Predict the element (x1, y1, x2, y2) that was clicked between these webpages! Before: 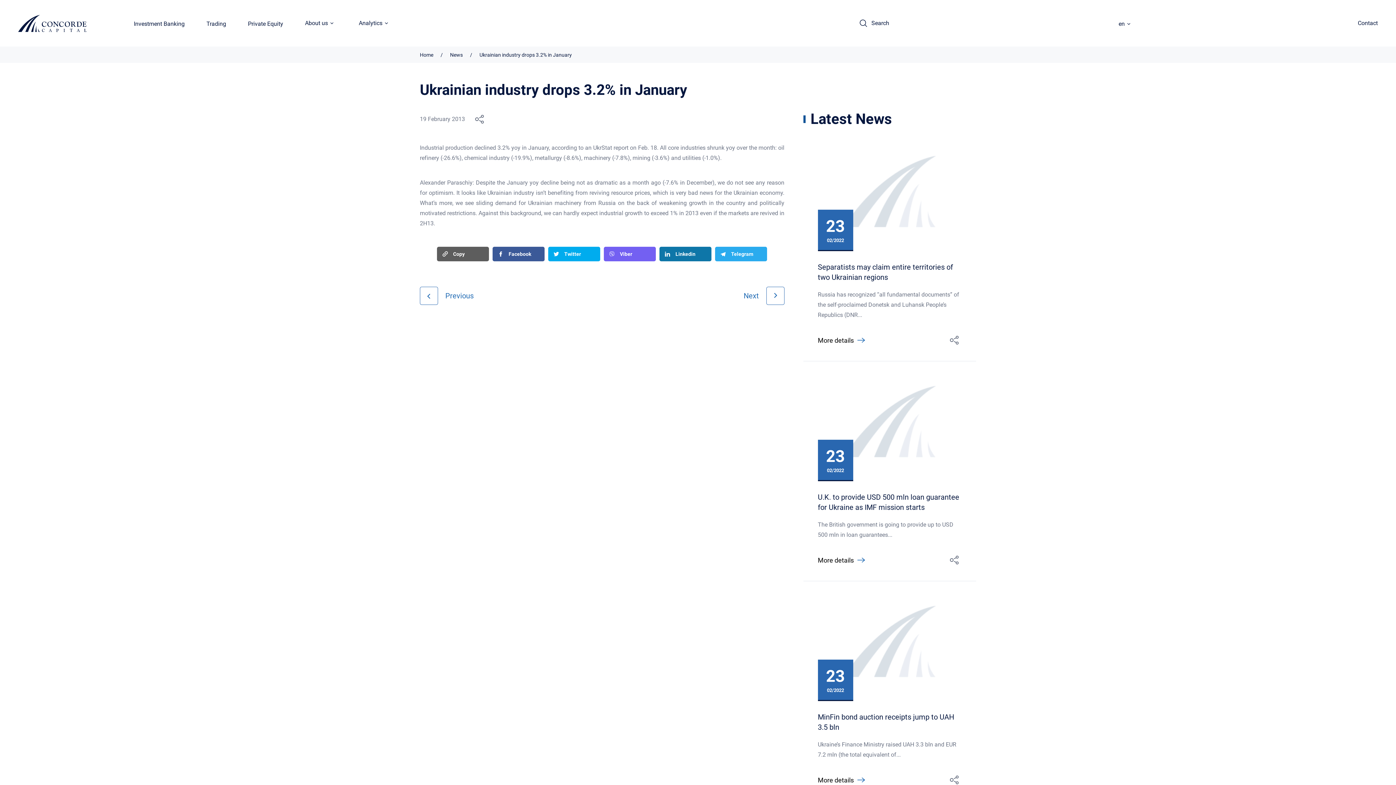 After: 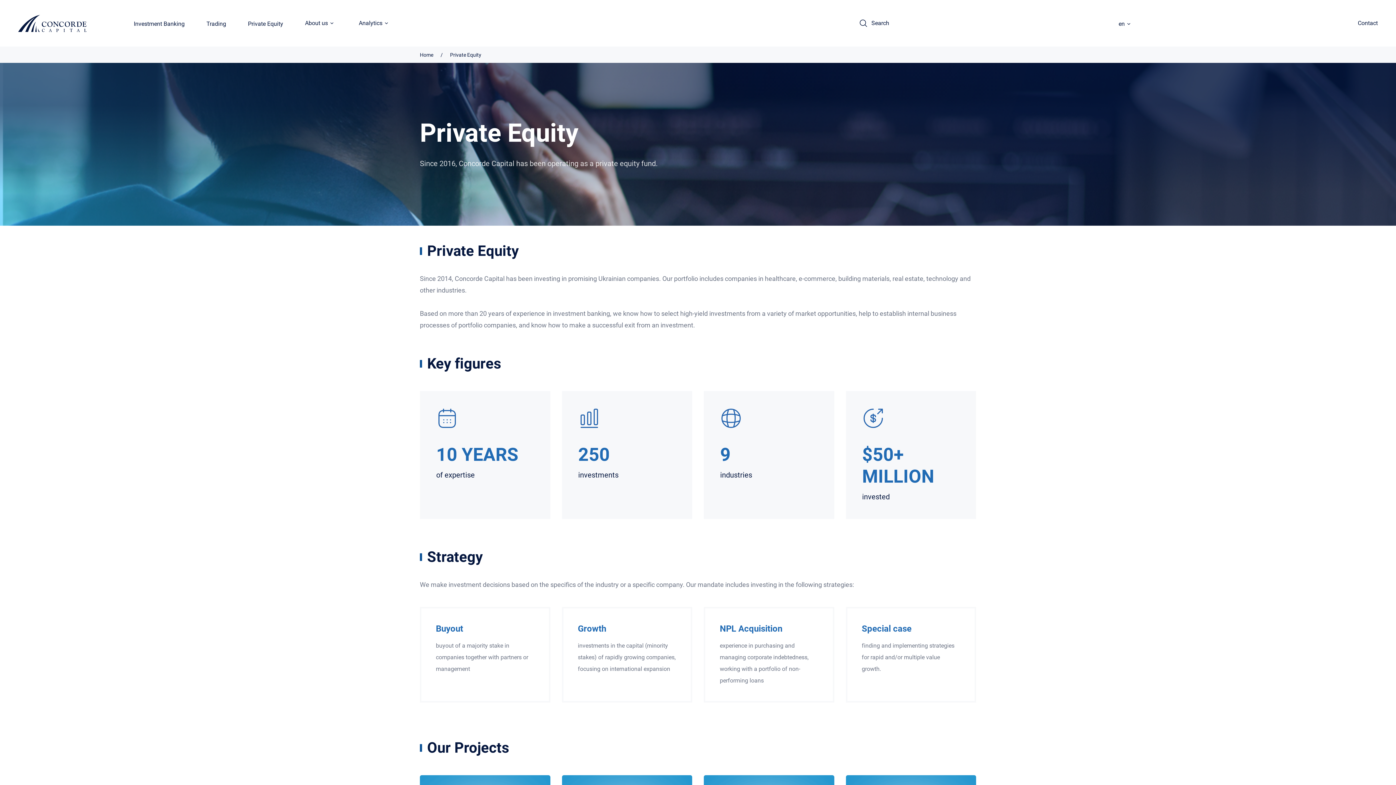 Action: label: Private Equity bbox: (248, 20, 283, 27)